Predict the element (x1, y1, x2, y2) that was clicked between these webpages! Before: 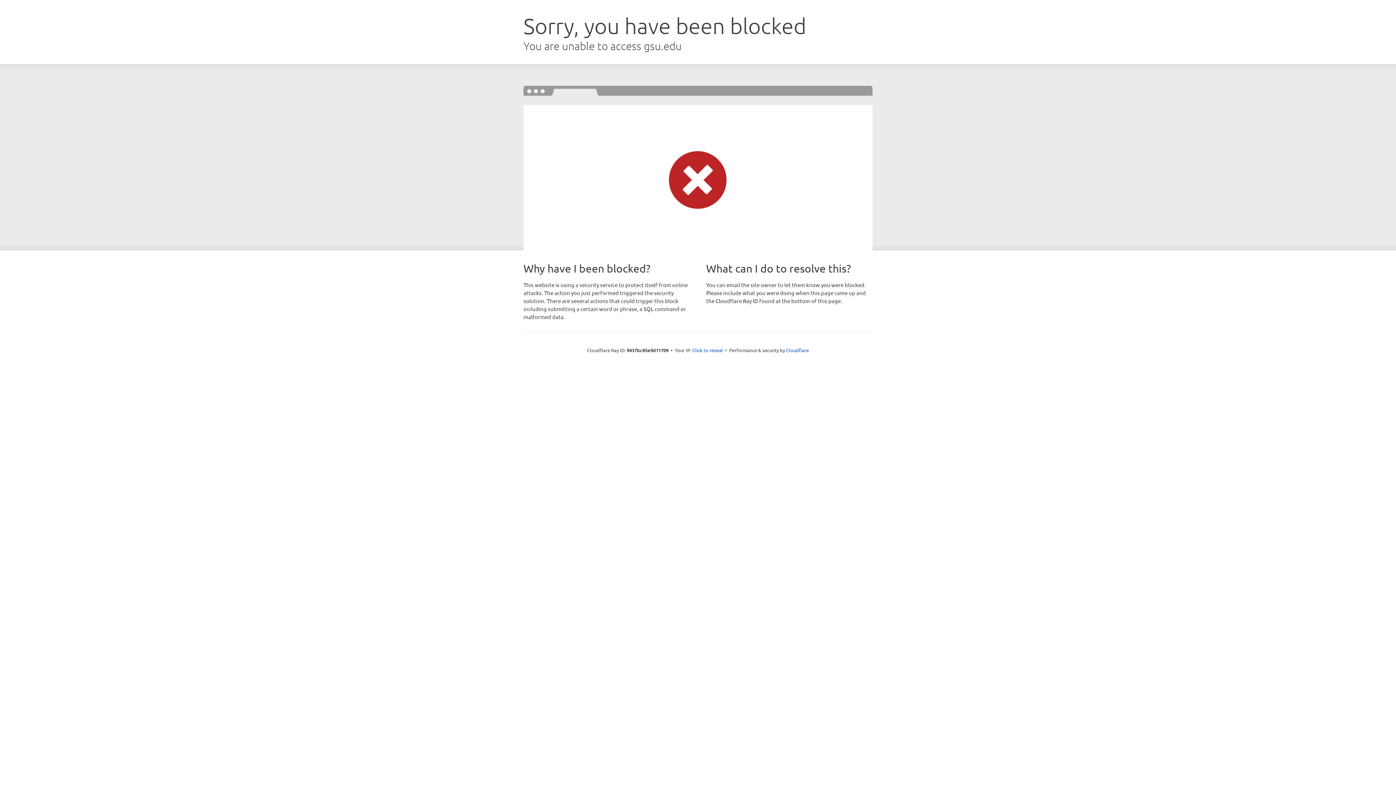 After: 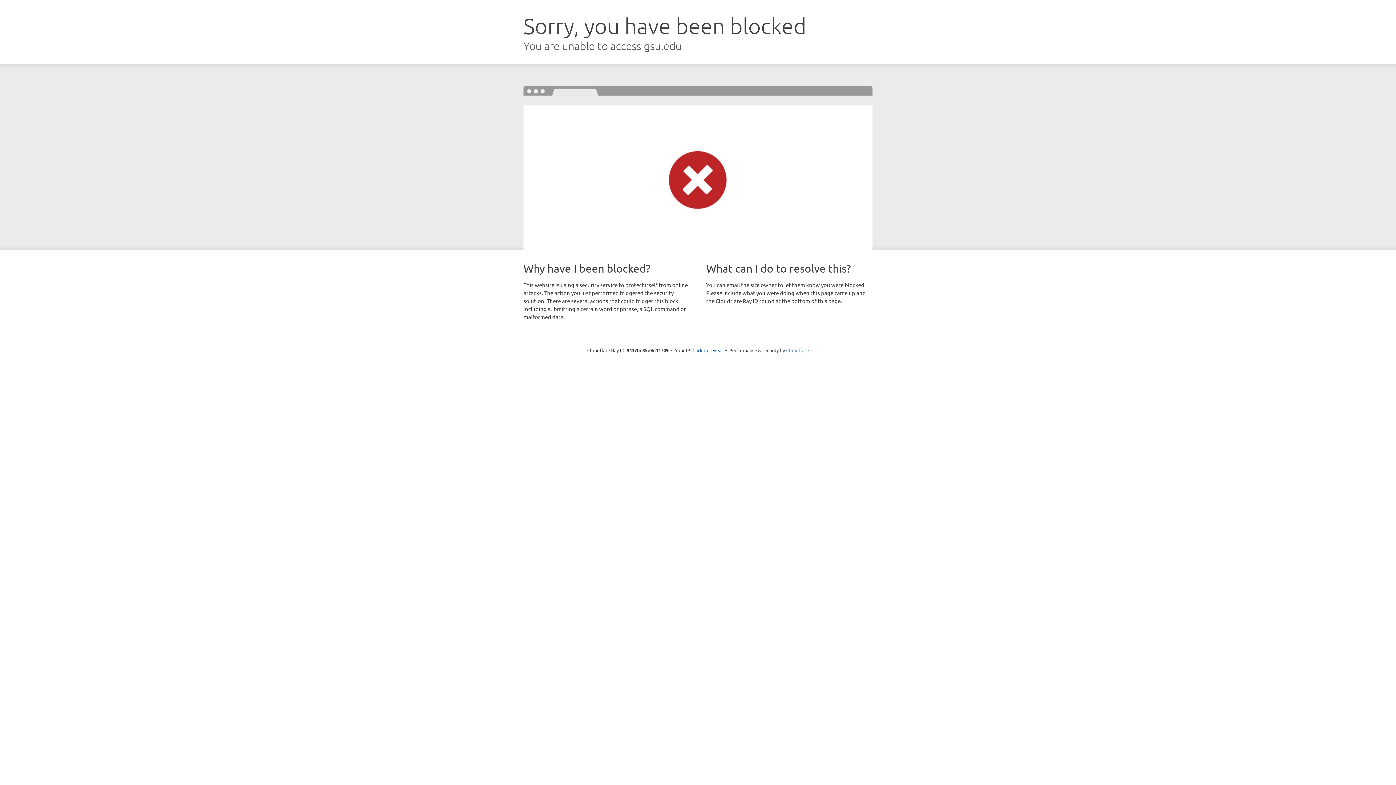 Action: bbox: (786, 347, 809, 353) label: Cloudflare